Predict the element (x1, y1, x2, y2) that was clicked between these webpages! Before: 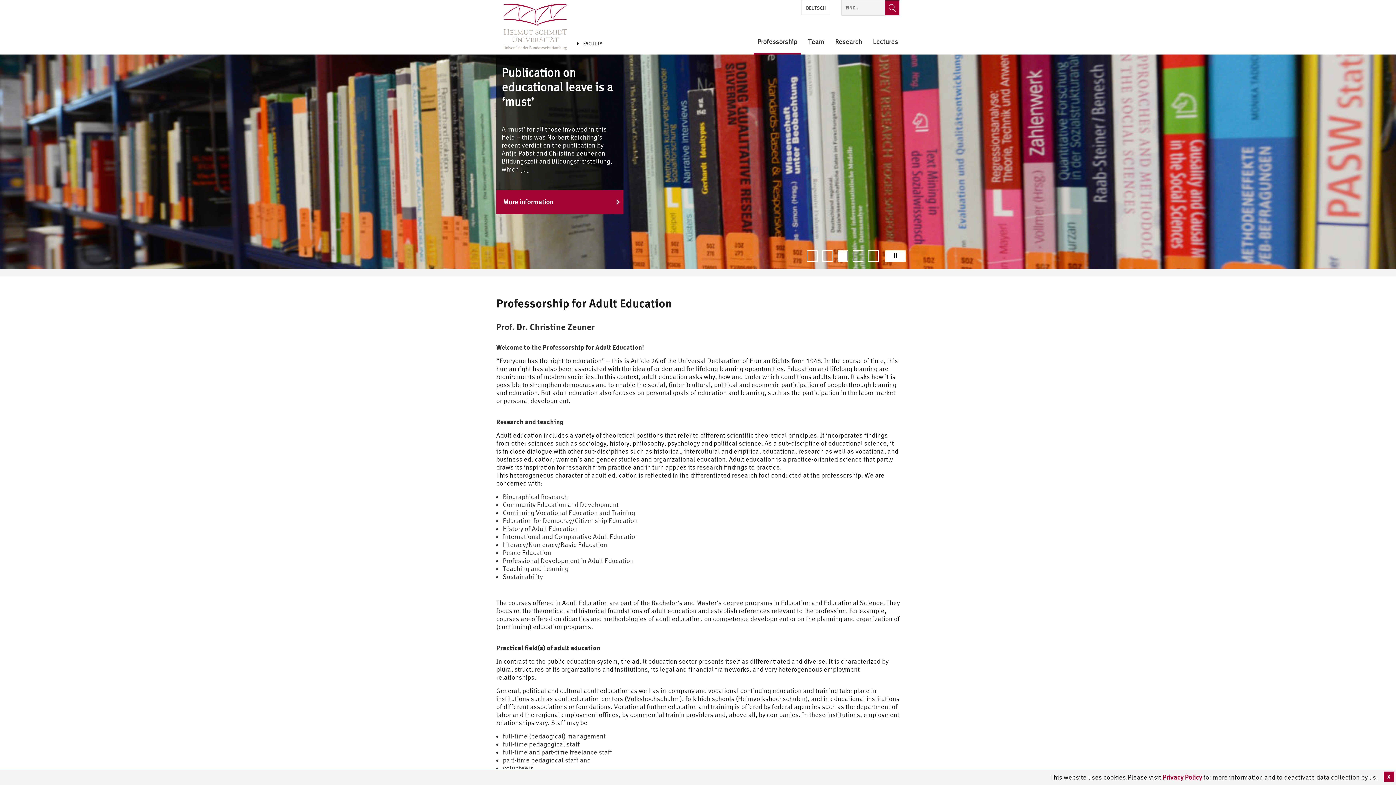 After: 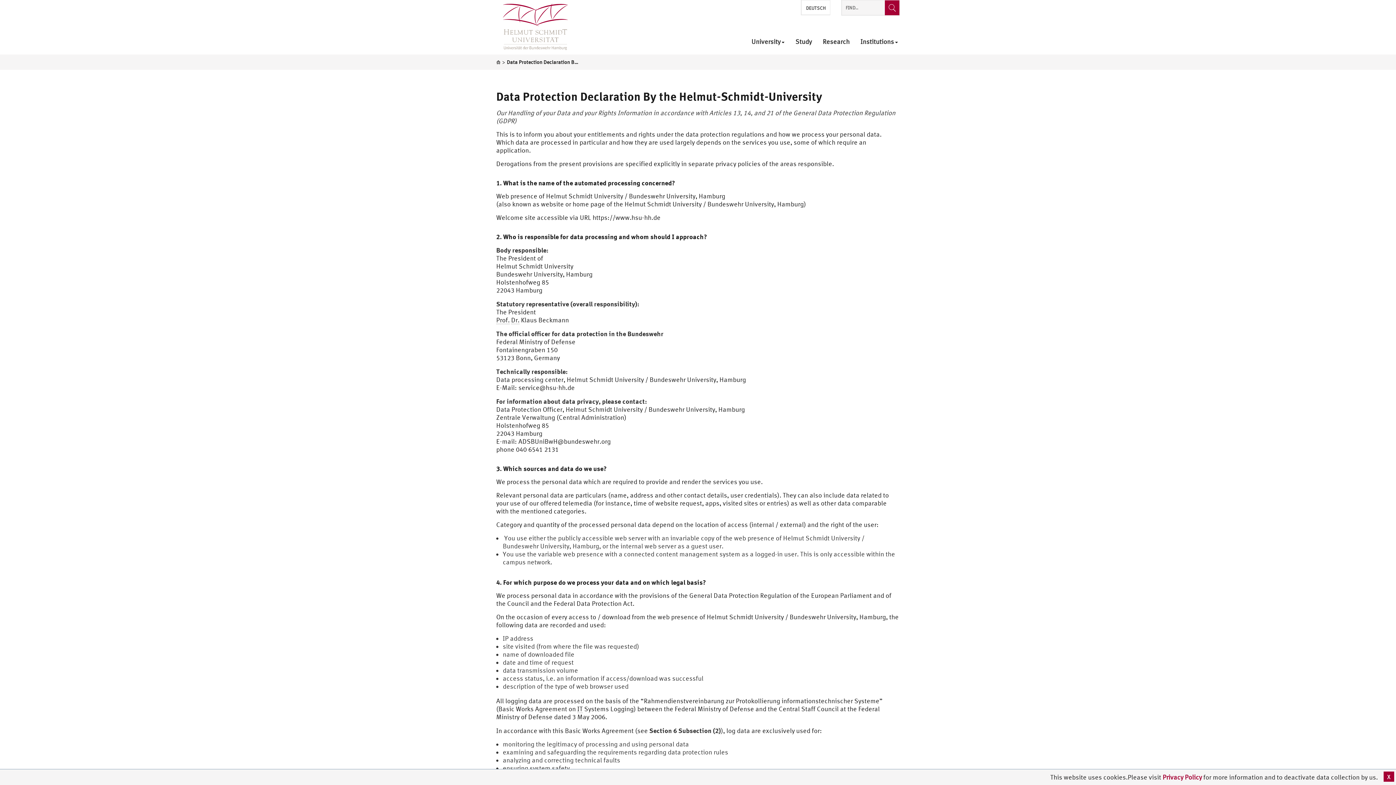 Action: bbox: (1162, 773, 1203, 781) label: Privacy Policy 